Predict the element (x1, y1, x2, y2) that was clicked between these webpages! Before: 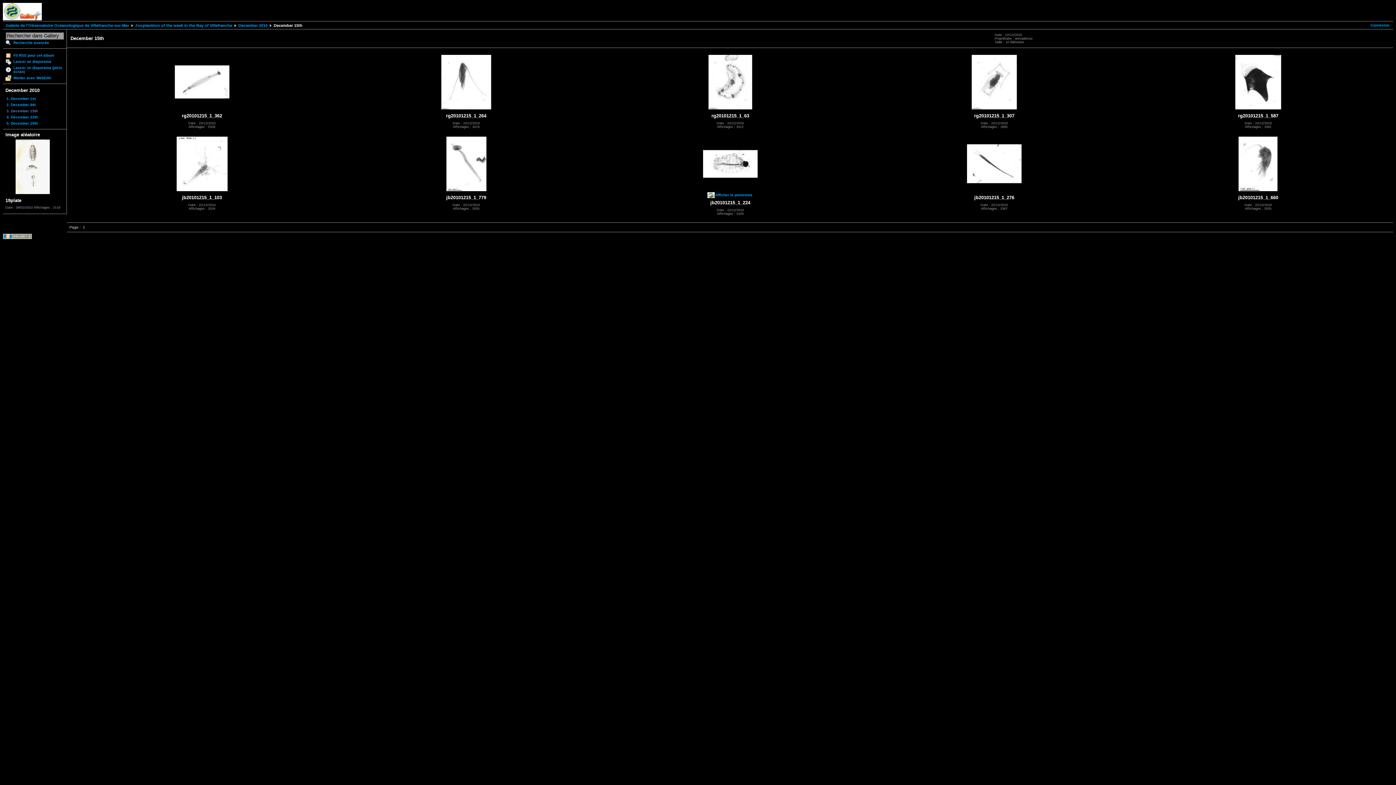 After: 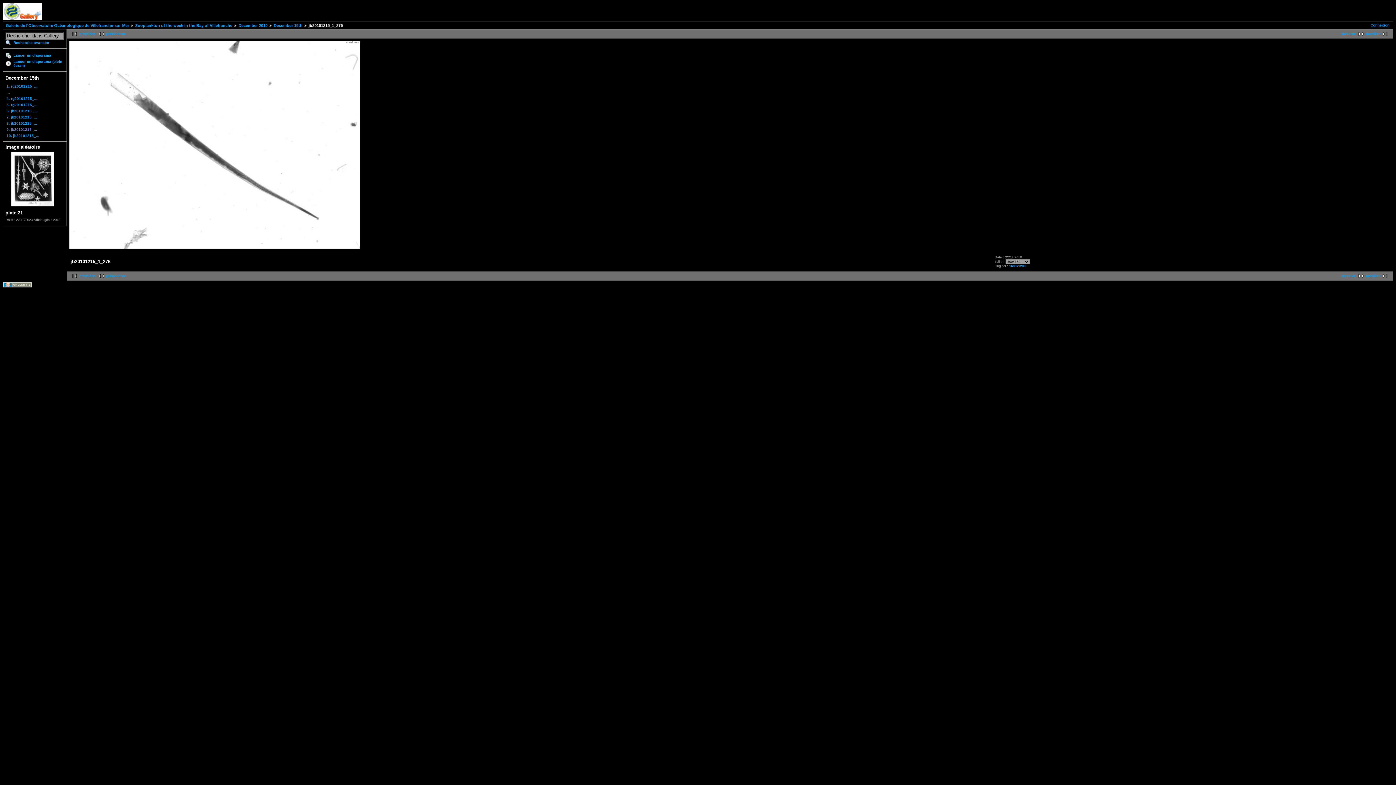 Action: bbox: (967, 188, 1021, 192)